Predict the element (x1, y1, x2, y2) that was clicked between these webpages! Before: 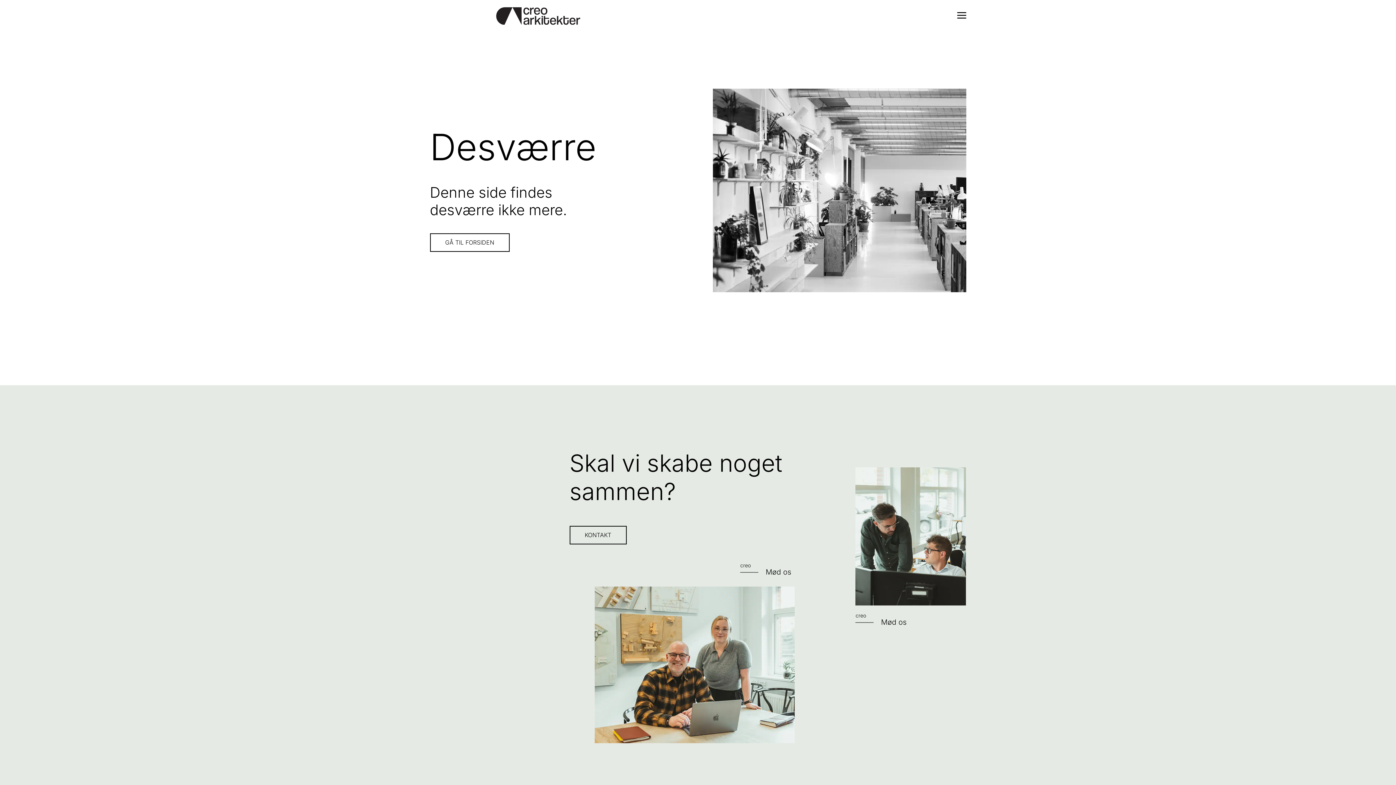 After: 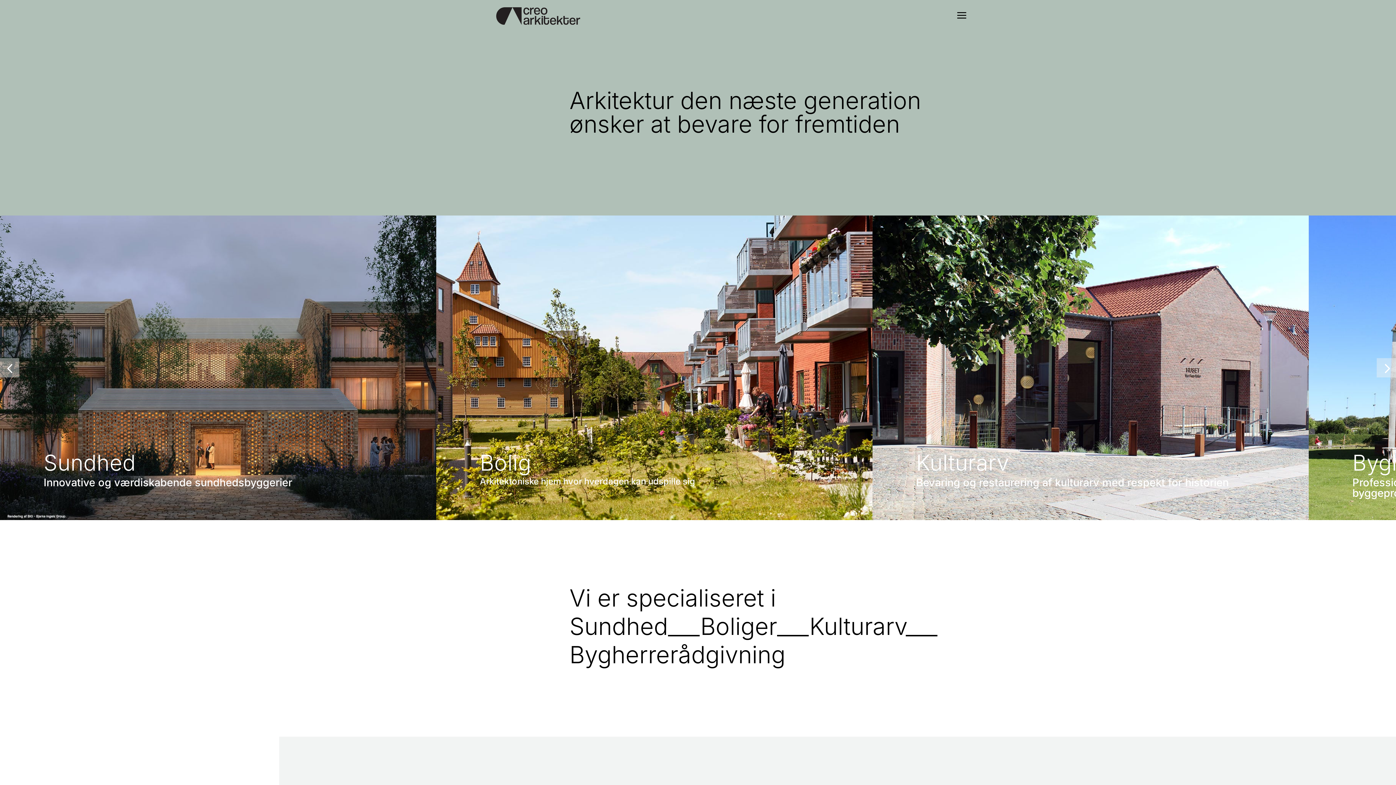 Action: bbox: (496, 11, 580, 19)